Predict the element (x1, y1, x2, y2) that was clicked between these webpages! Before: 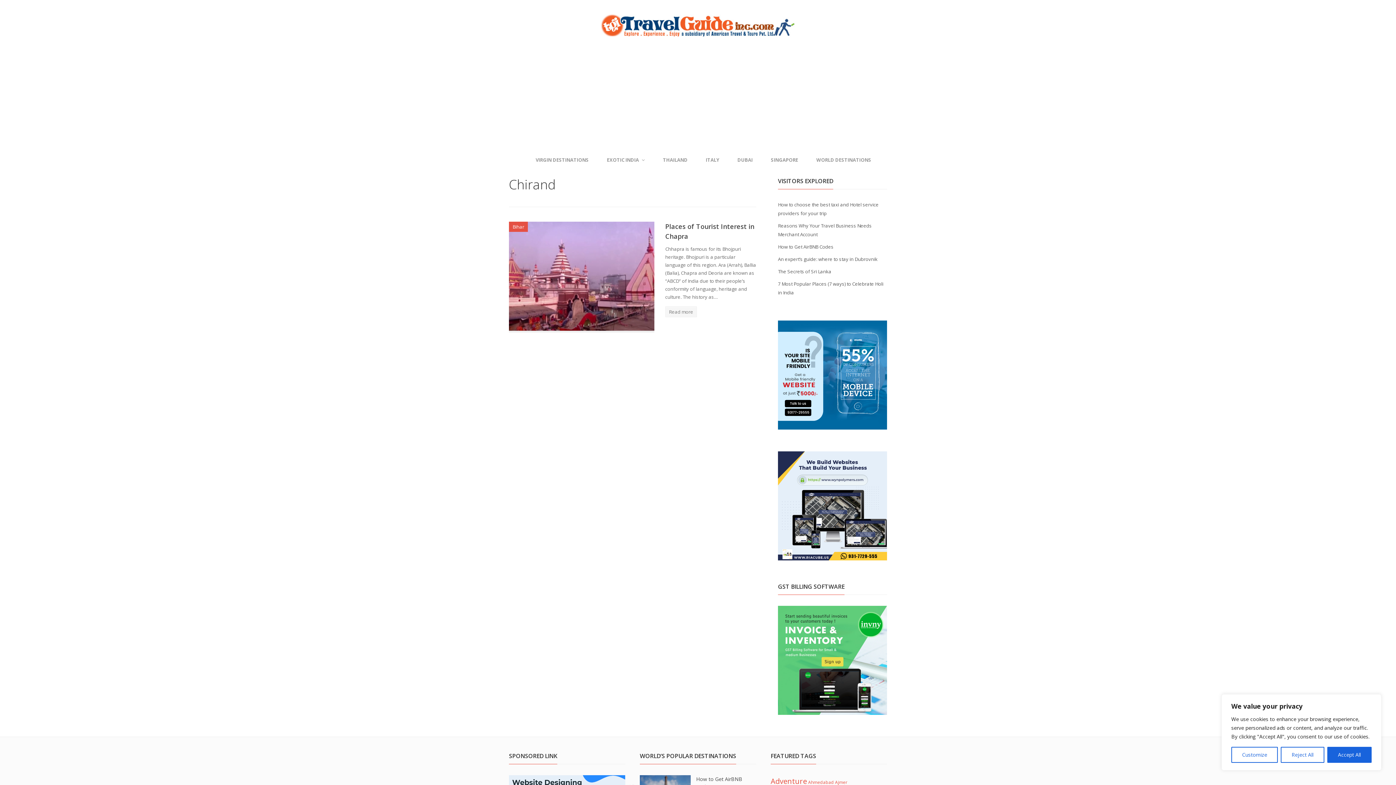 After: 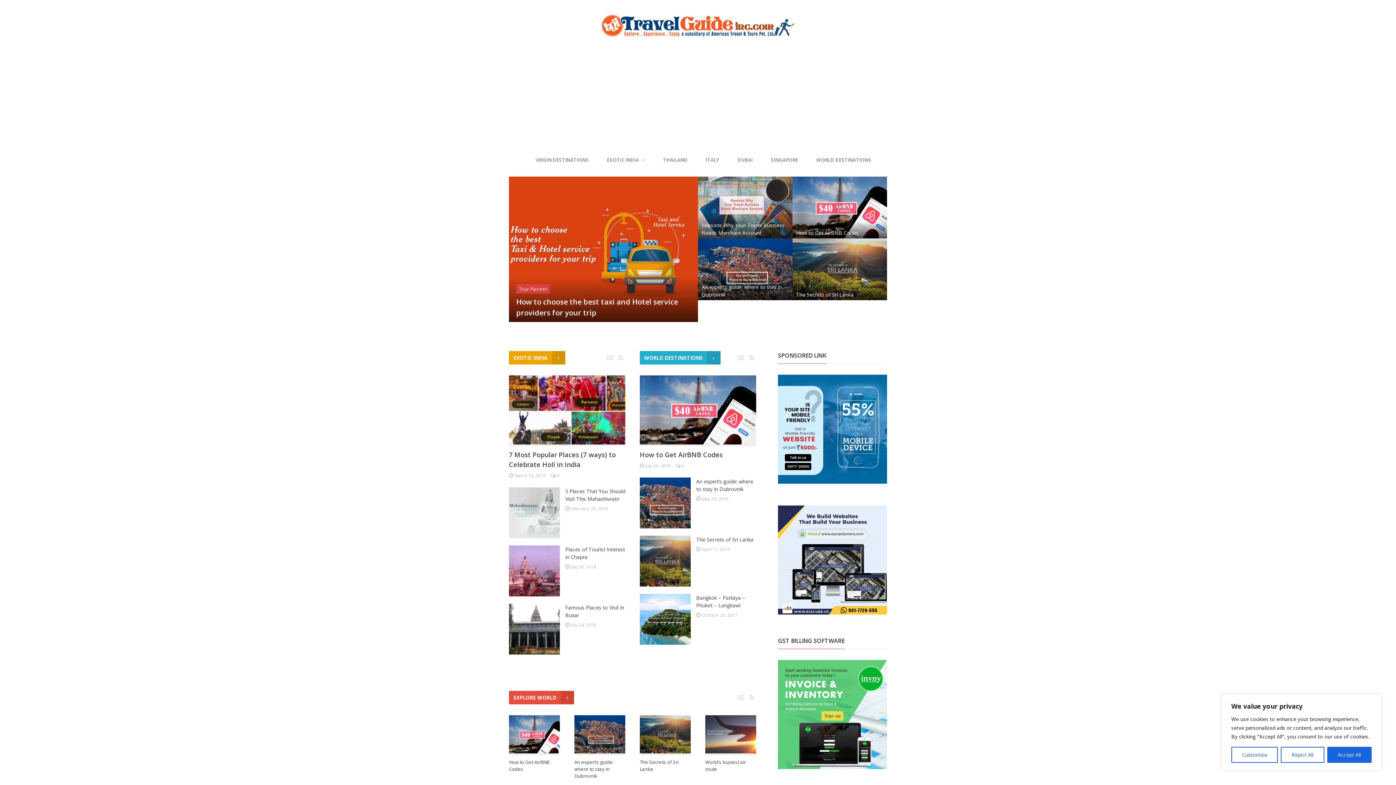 Action: bbox: (601, 27, 794, 34)